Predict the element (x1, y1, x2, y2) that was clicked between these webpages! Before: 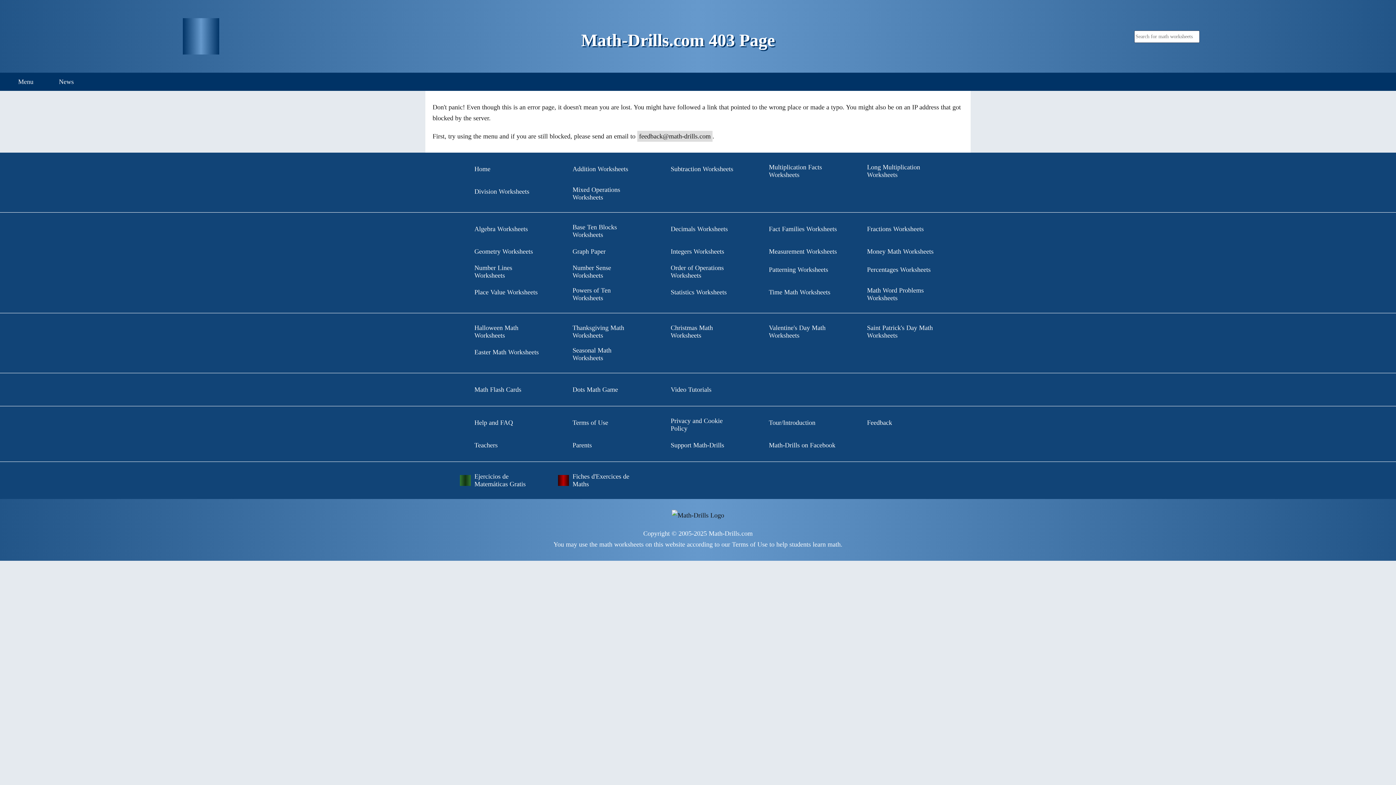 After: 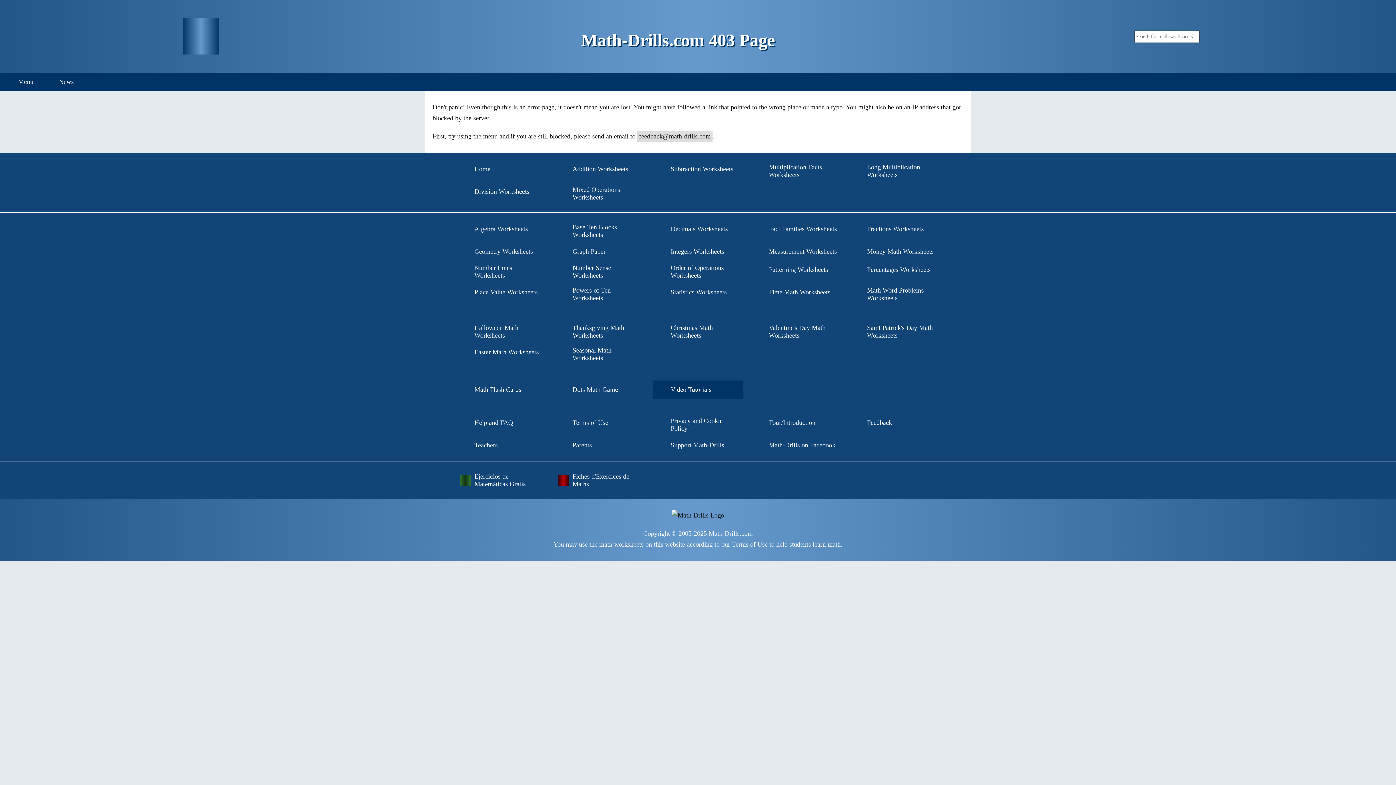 Action: bbox: (652, 380, 743, 398) label: Video Tutorials